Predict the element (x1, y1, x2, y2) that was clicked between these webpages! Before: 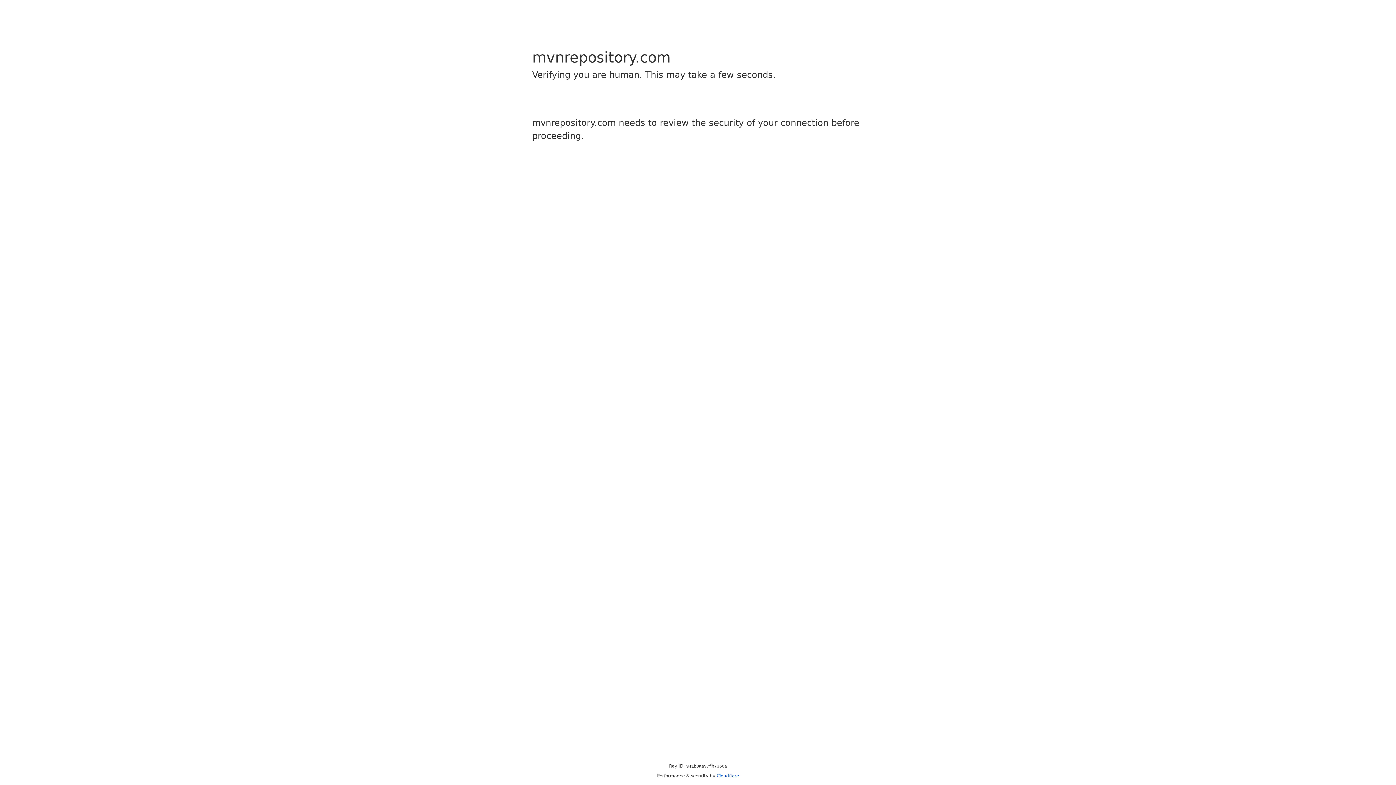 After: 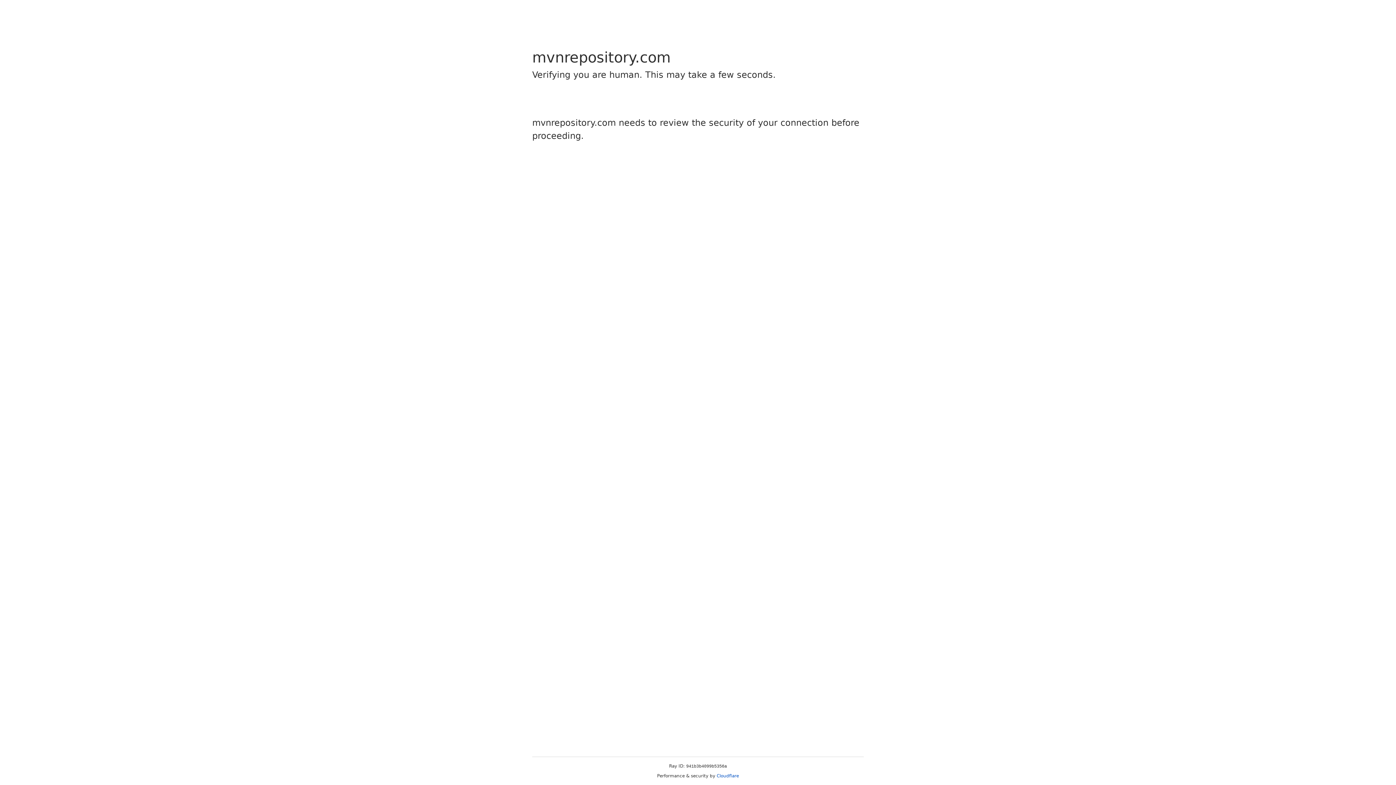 Action: bbox: (716, 773, 739, 778) label: Cloudflare